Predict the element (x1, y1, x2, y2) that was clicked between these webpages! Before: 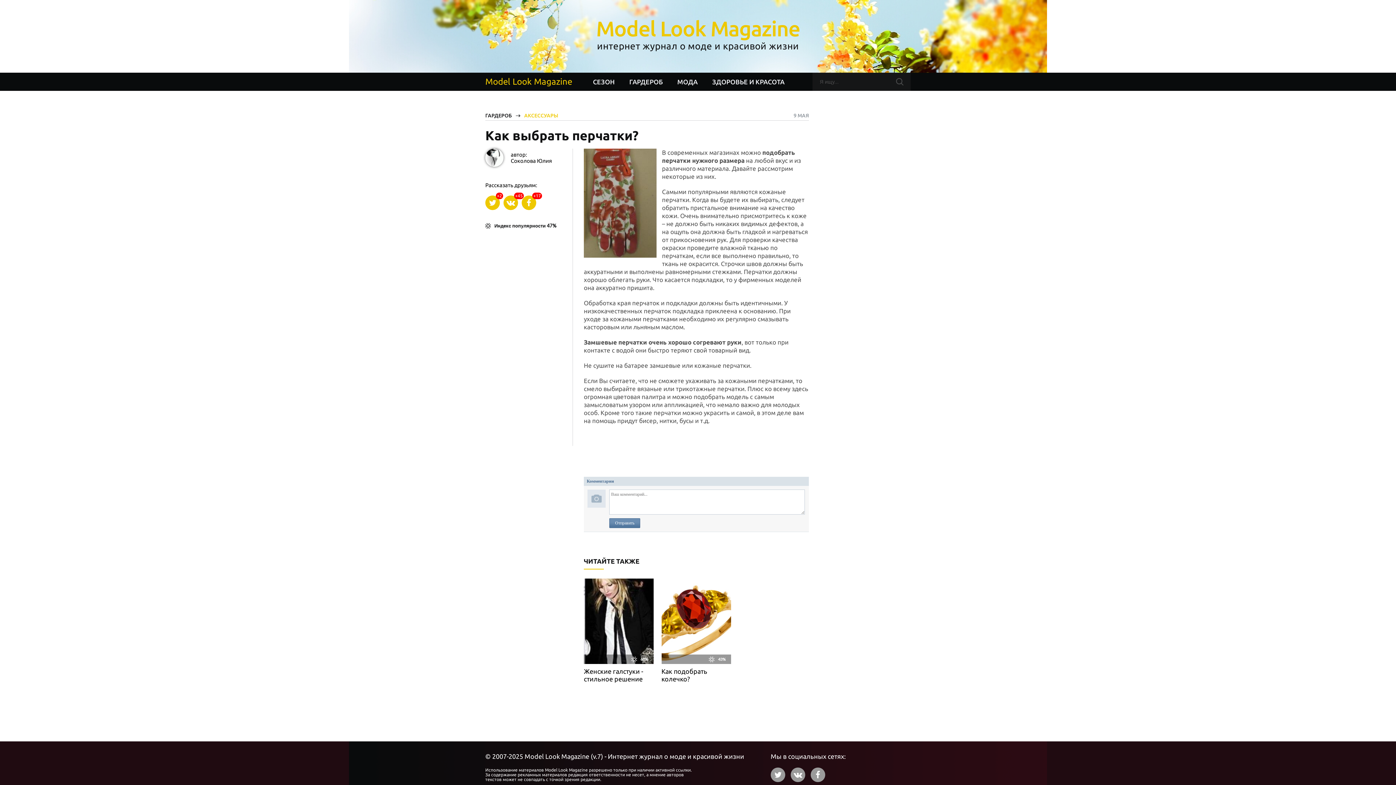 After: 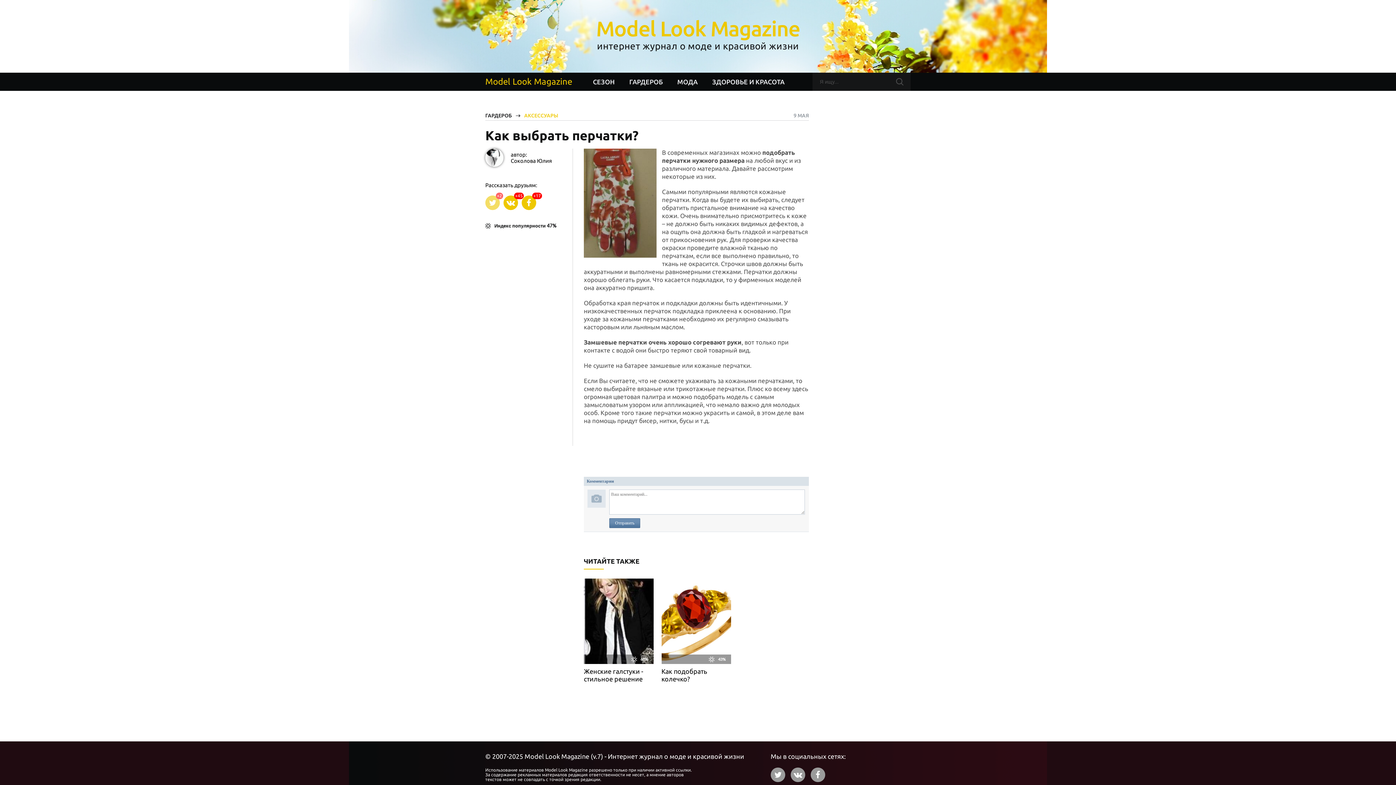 Action: bbox: (485, 195, 500, 210) label: +2